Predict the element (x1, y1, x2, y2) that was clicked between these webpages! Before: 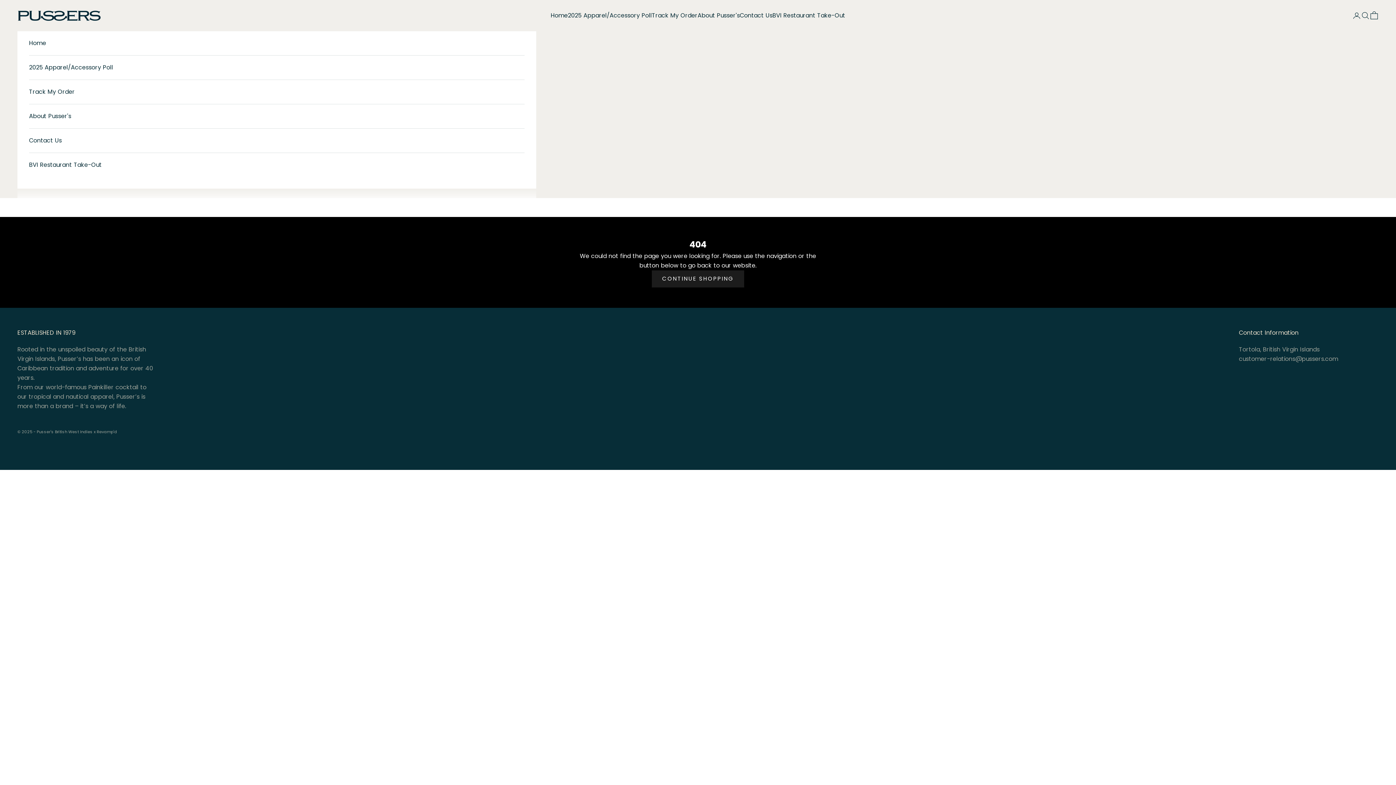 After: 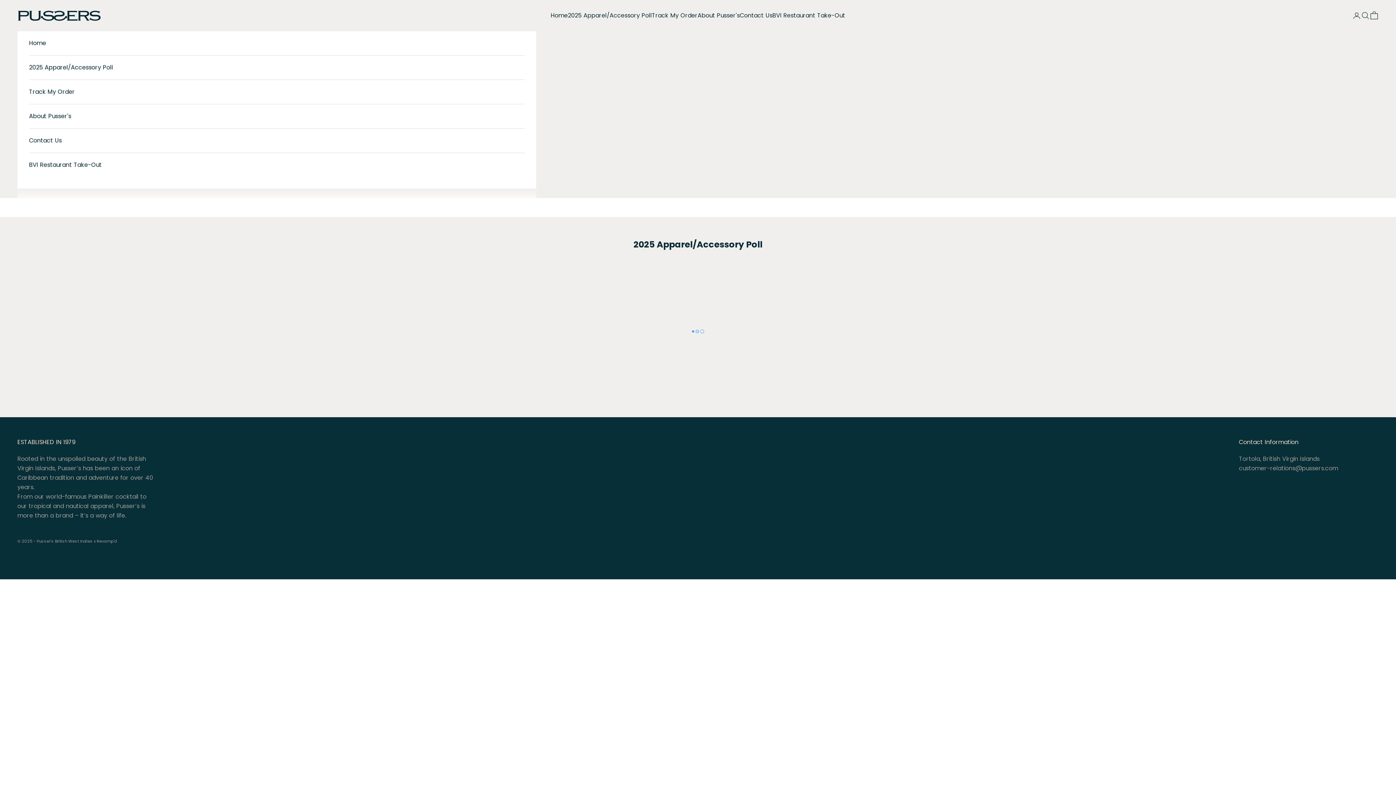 Action: label: 2025 Apparel/Accessory Poll bbox: (568, 10, 652, 20)